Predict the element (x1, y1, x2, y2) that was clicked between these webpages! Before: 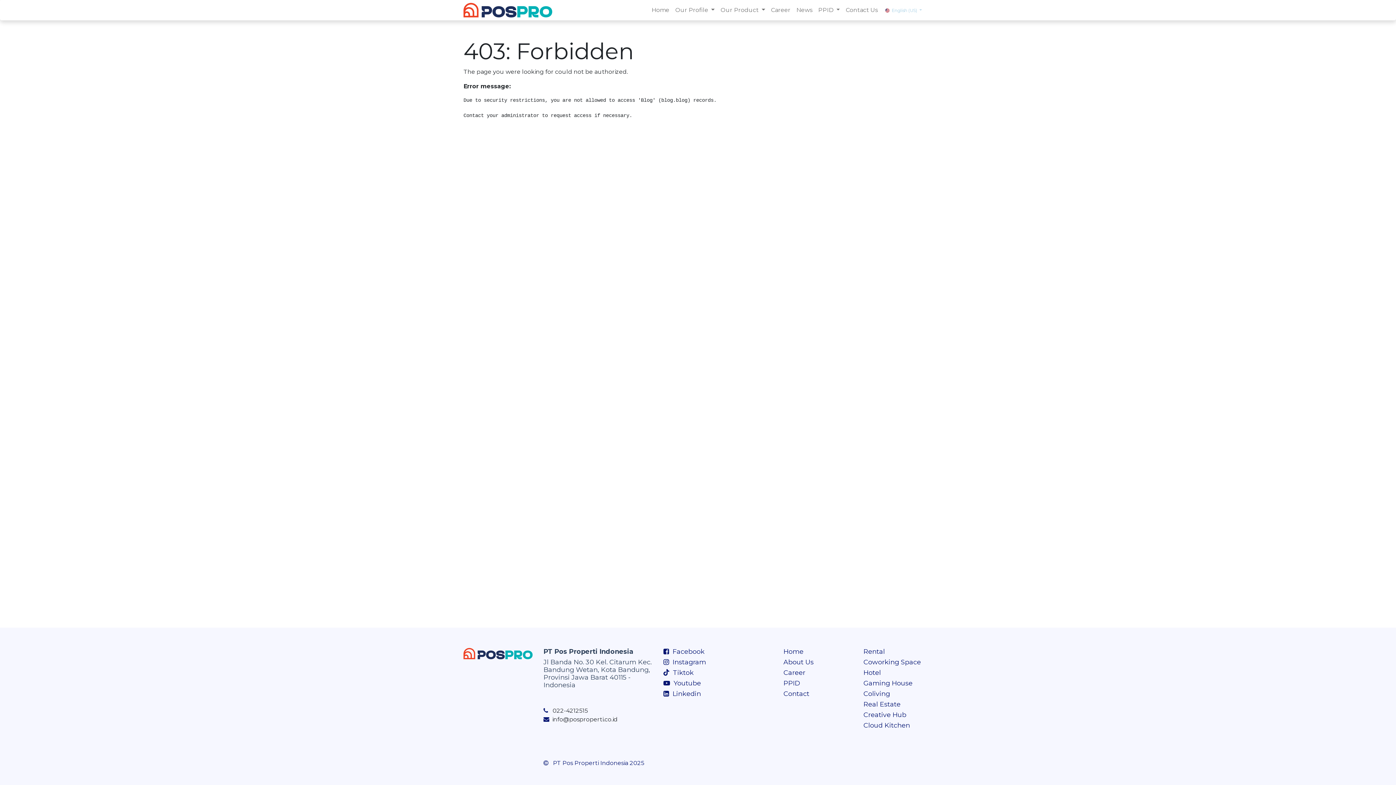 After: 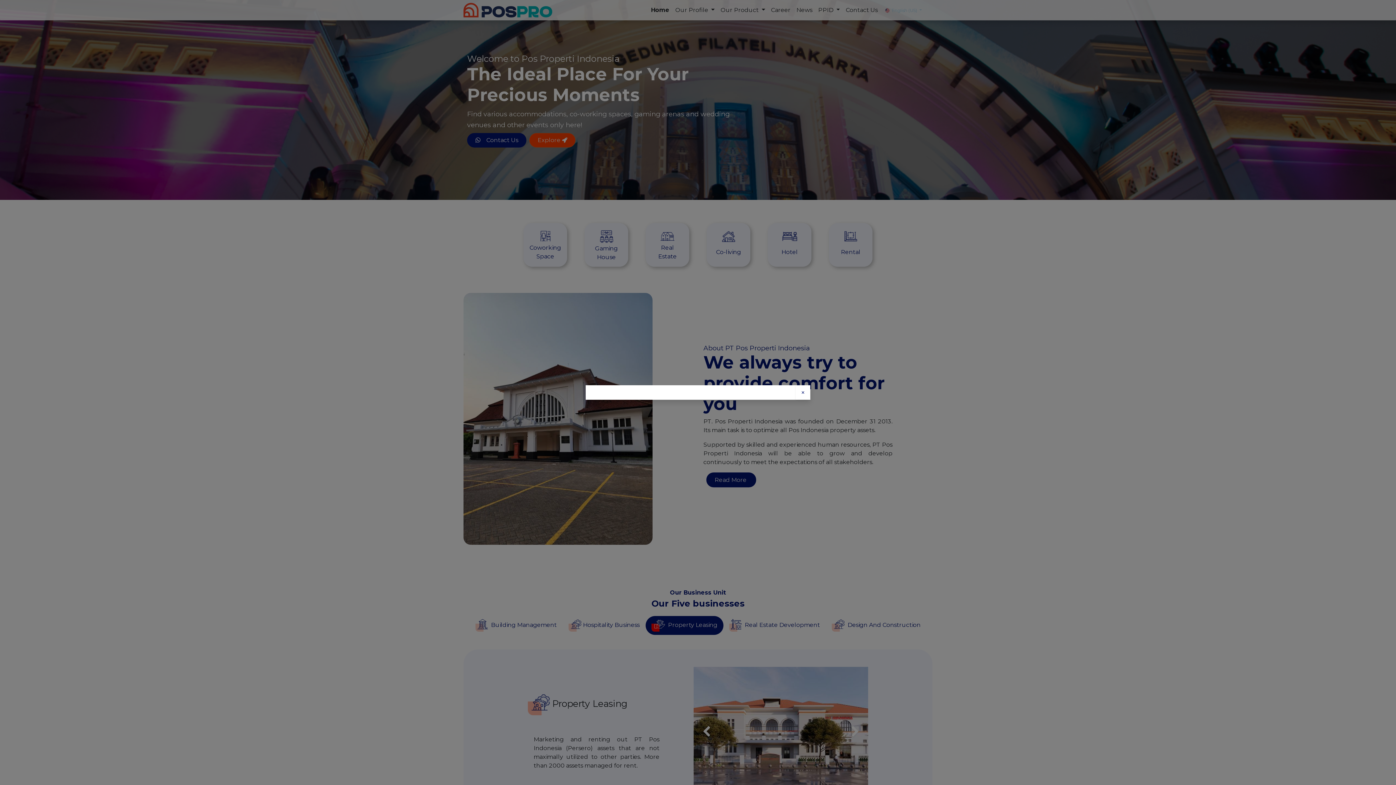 Action: bbox: (783, 648, 803, 656) label: Home